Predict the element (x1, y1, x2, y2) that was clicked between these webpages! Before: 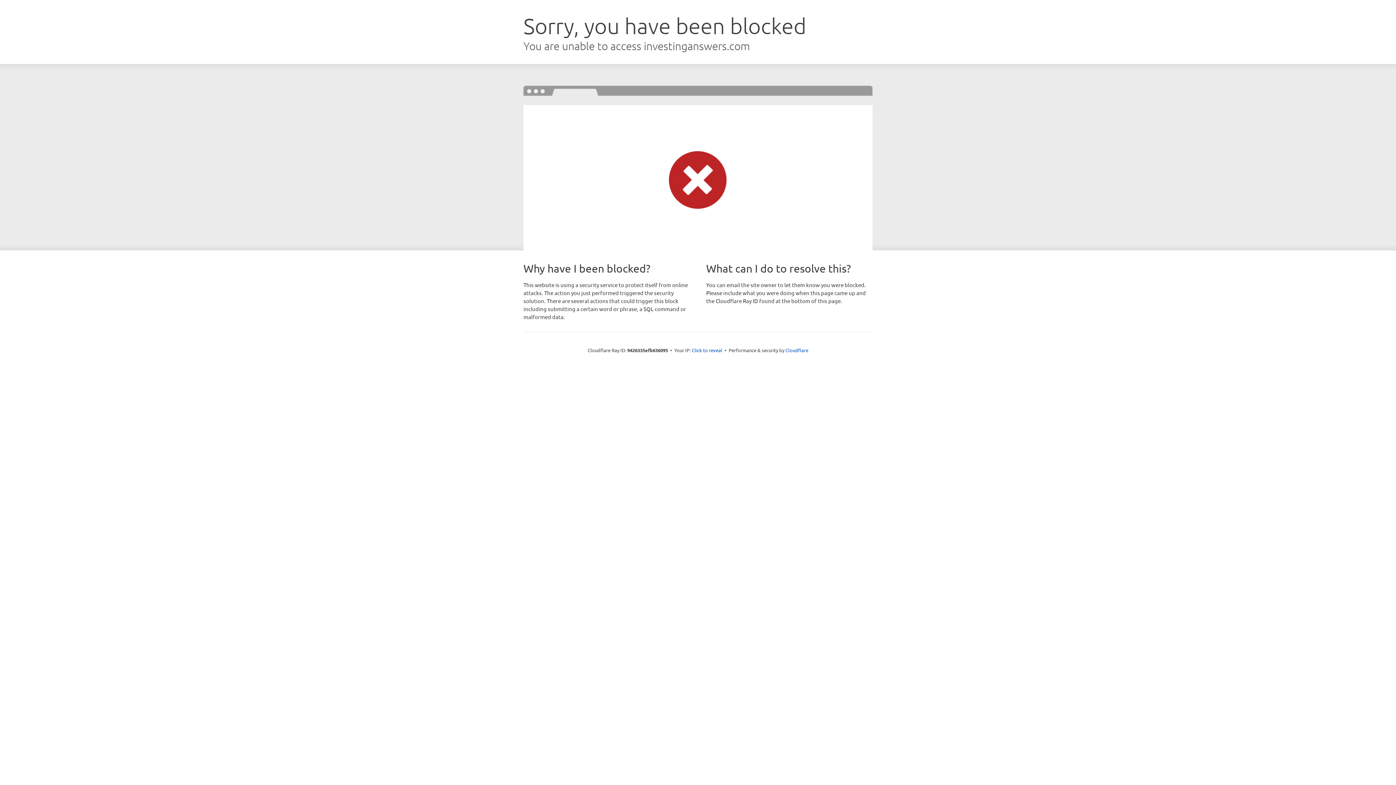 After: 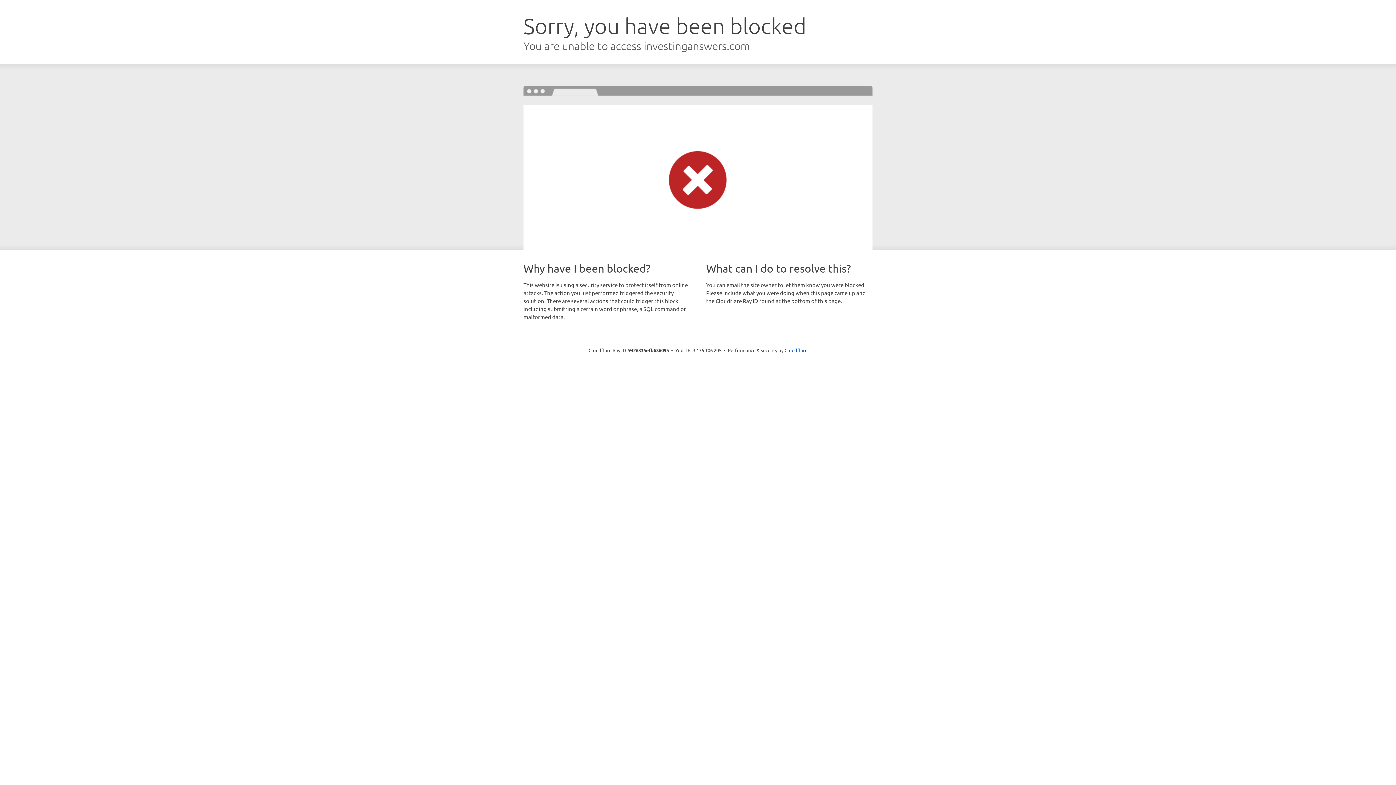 Action: bbox: (692, 346, 722, 353) label: Click to reveal